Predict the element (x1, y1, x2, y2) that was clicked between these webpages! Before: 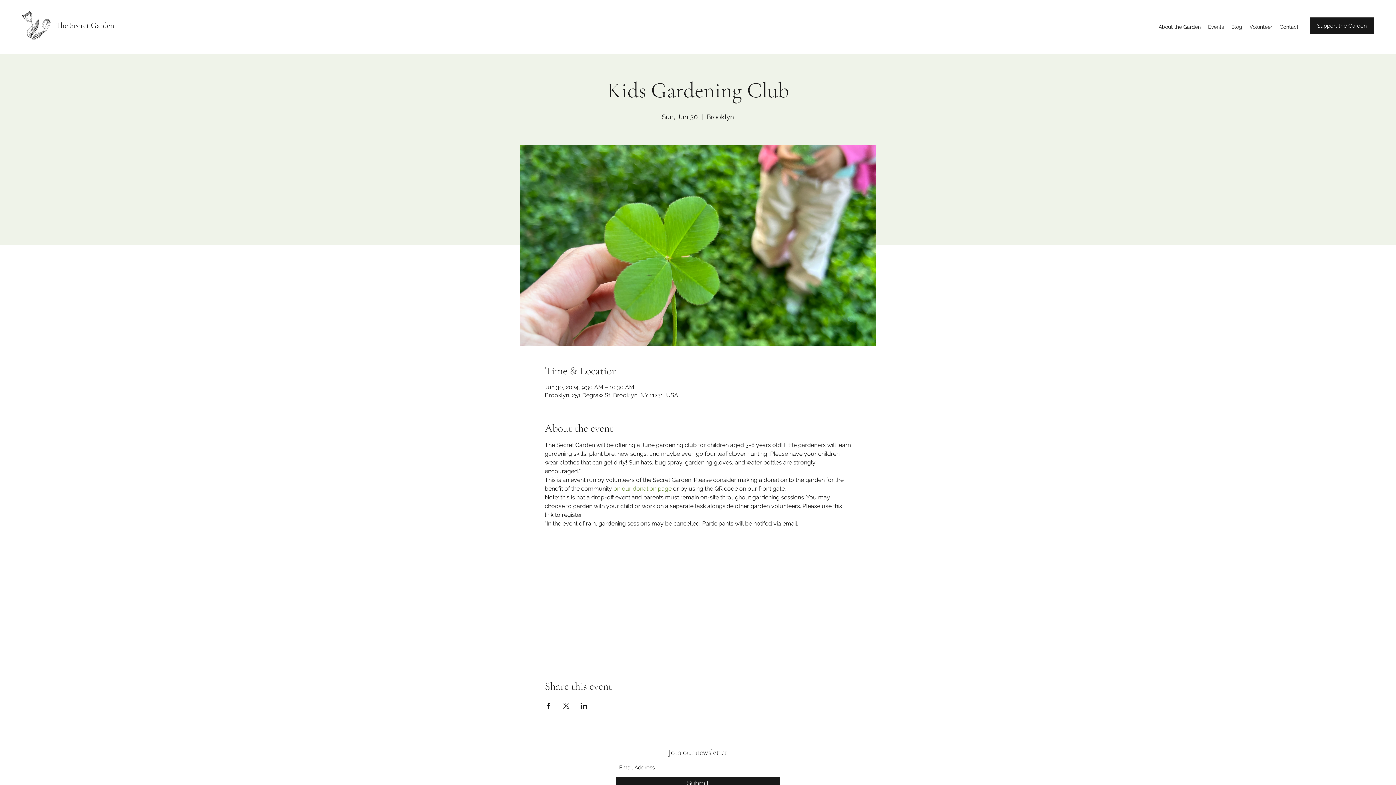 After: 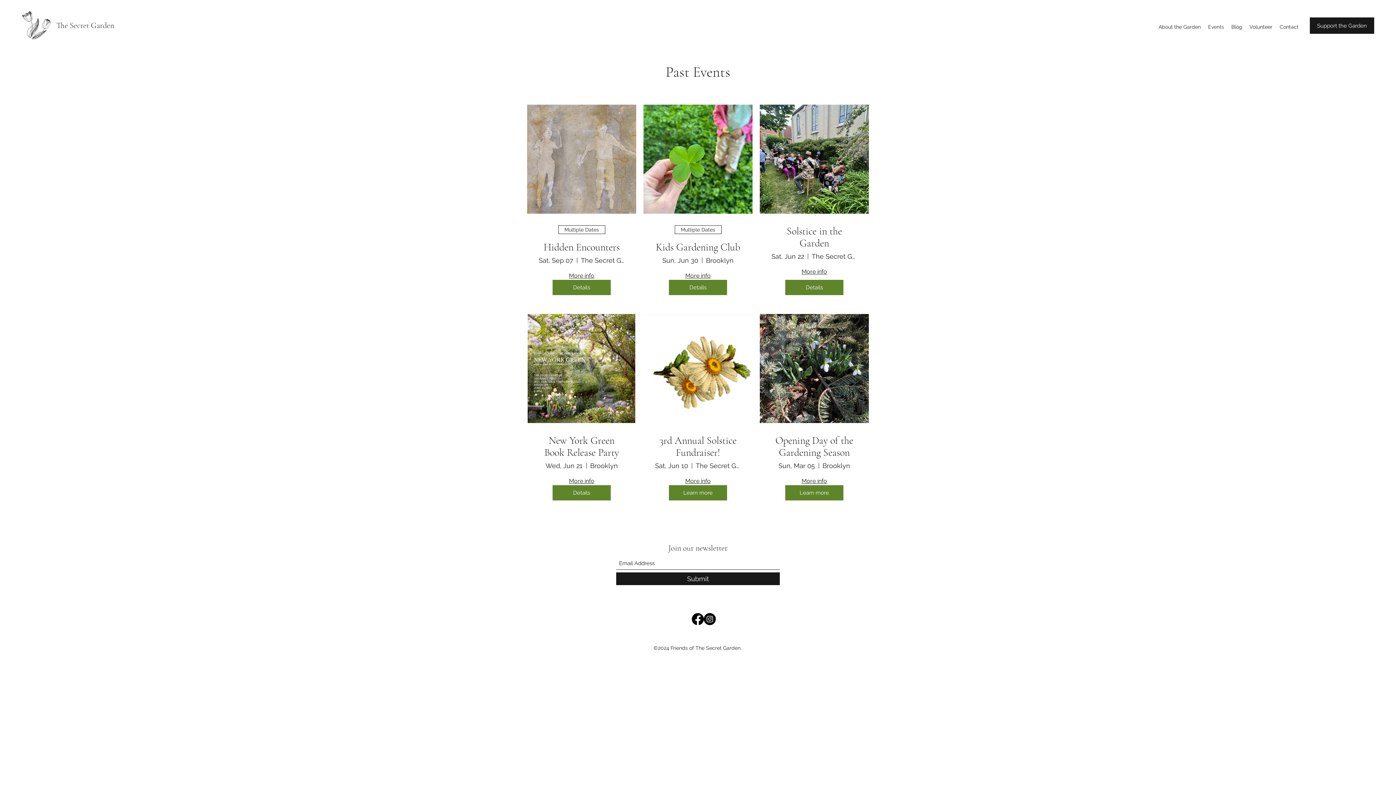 Action: label: Events bbox: (1204, 21, 1228, 32)